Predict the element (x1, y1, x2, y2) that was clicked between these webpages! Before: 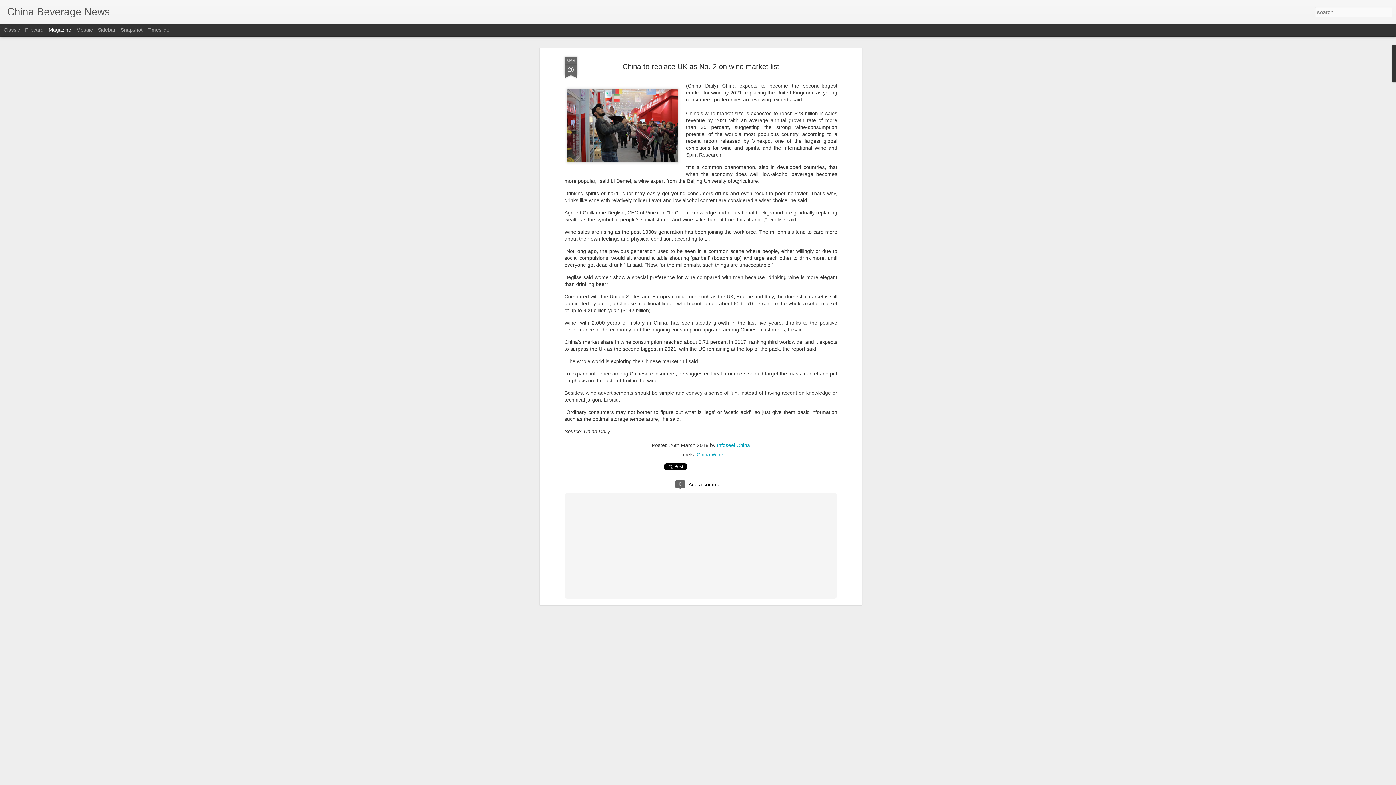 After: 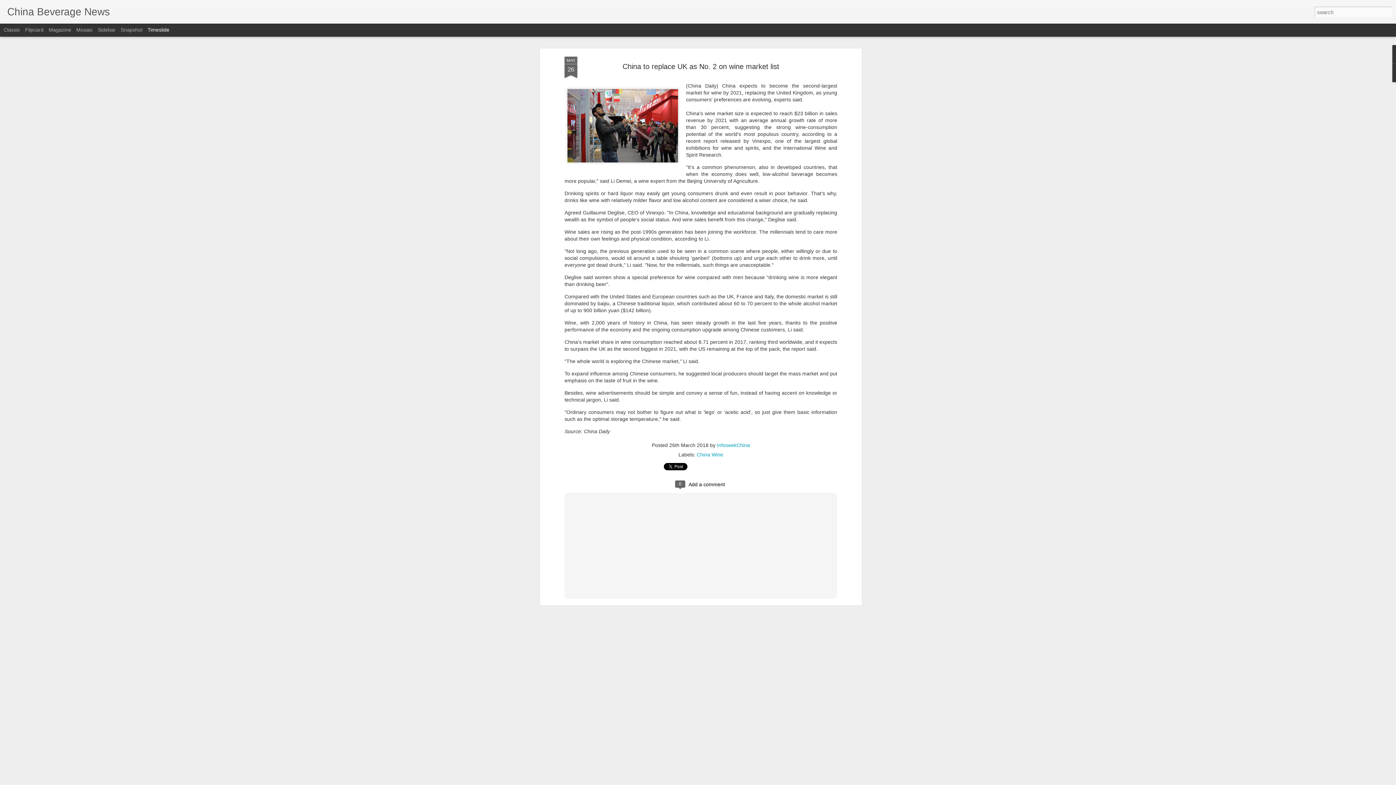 Action: bbox: (147, 26, 169, 32) label: Timeslide